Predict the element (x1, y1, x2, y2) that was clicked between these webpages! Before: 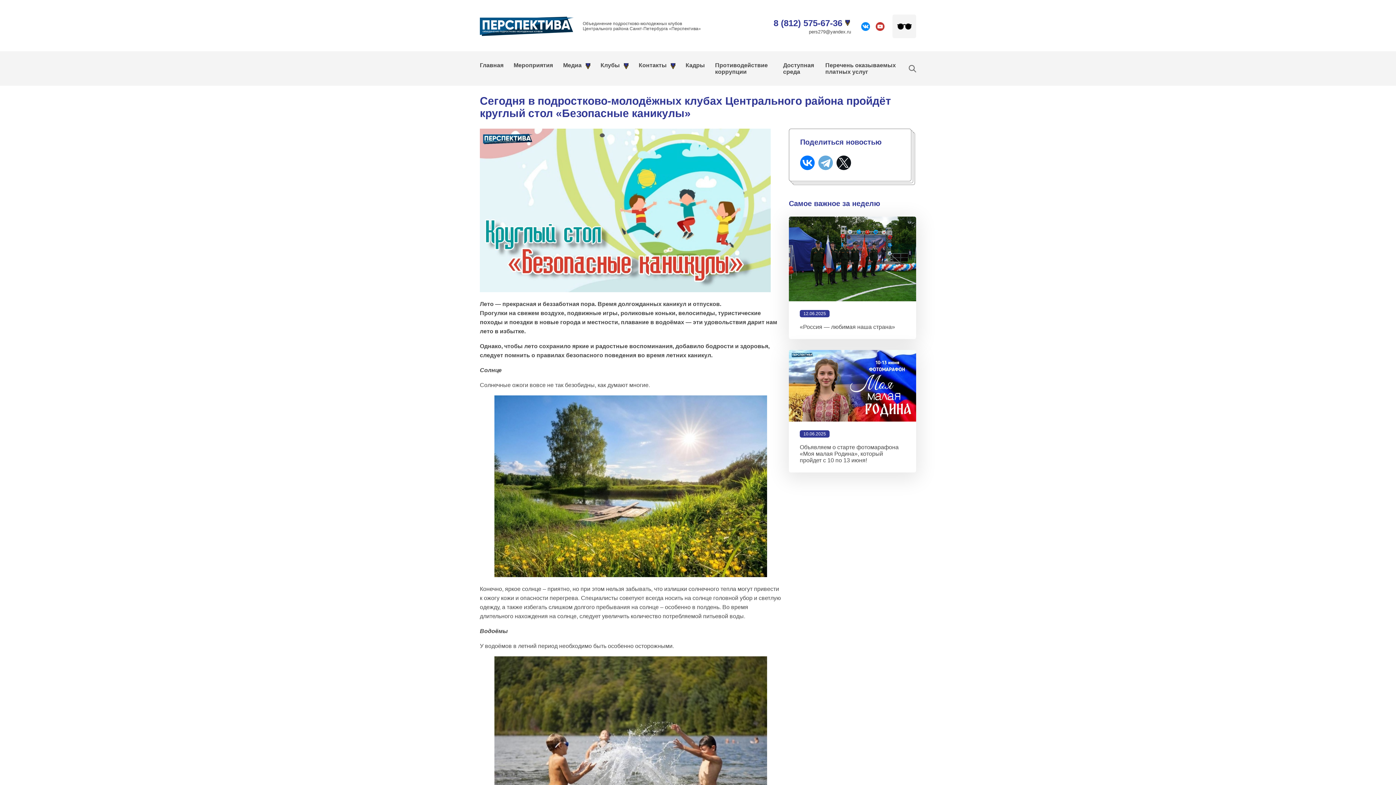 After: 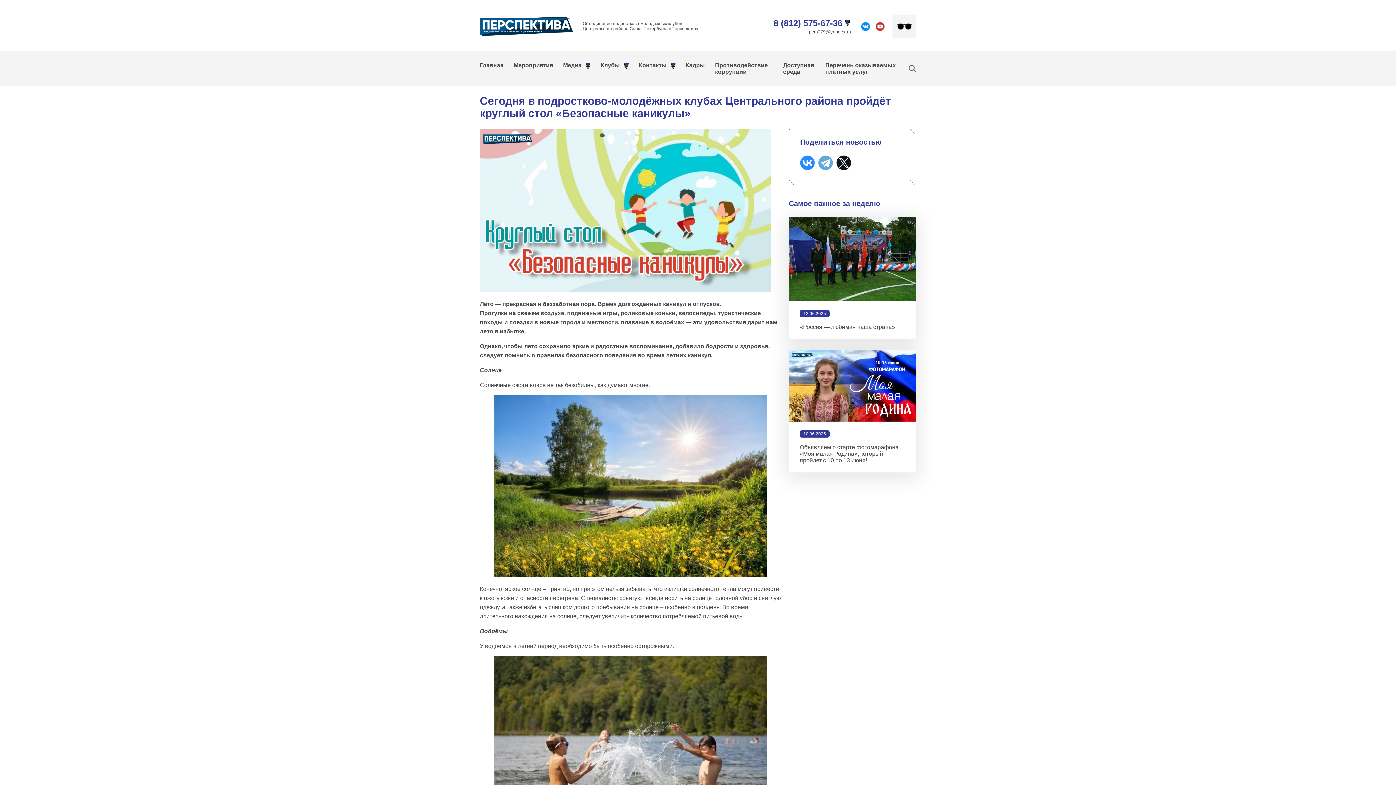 Action: bbox: (800, 155, 814, 170)